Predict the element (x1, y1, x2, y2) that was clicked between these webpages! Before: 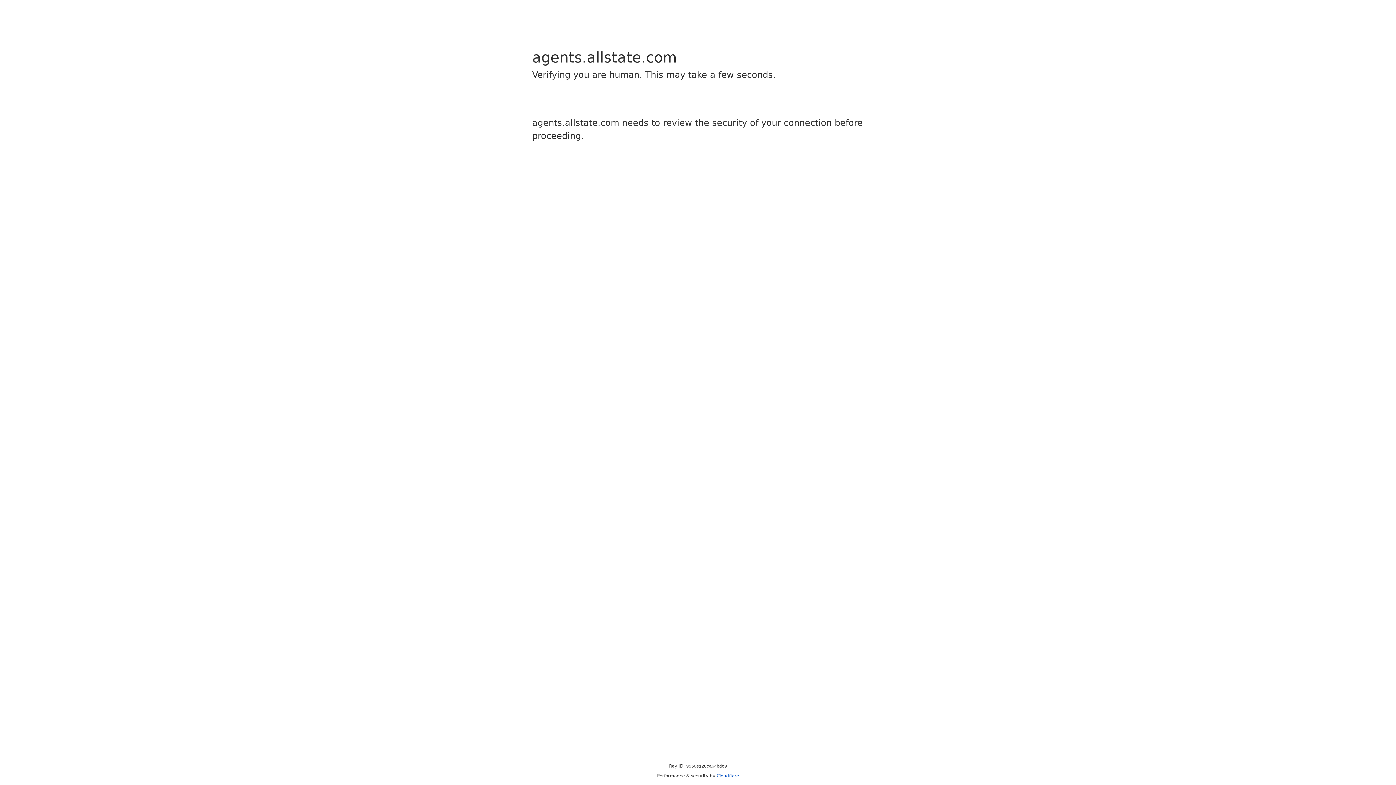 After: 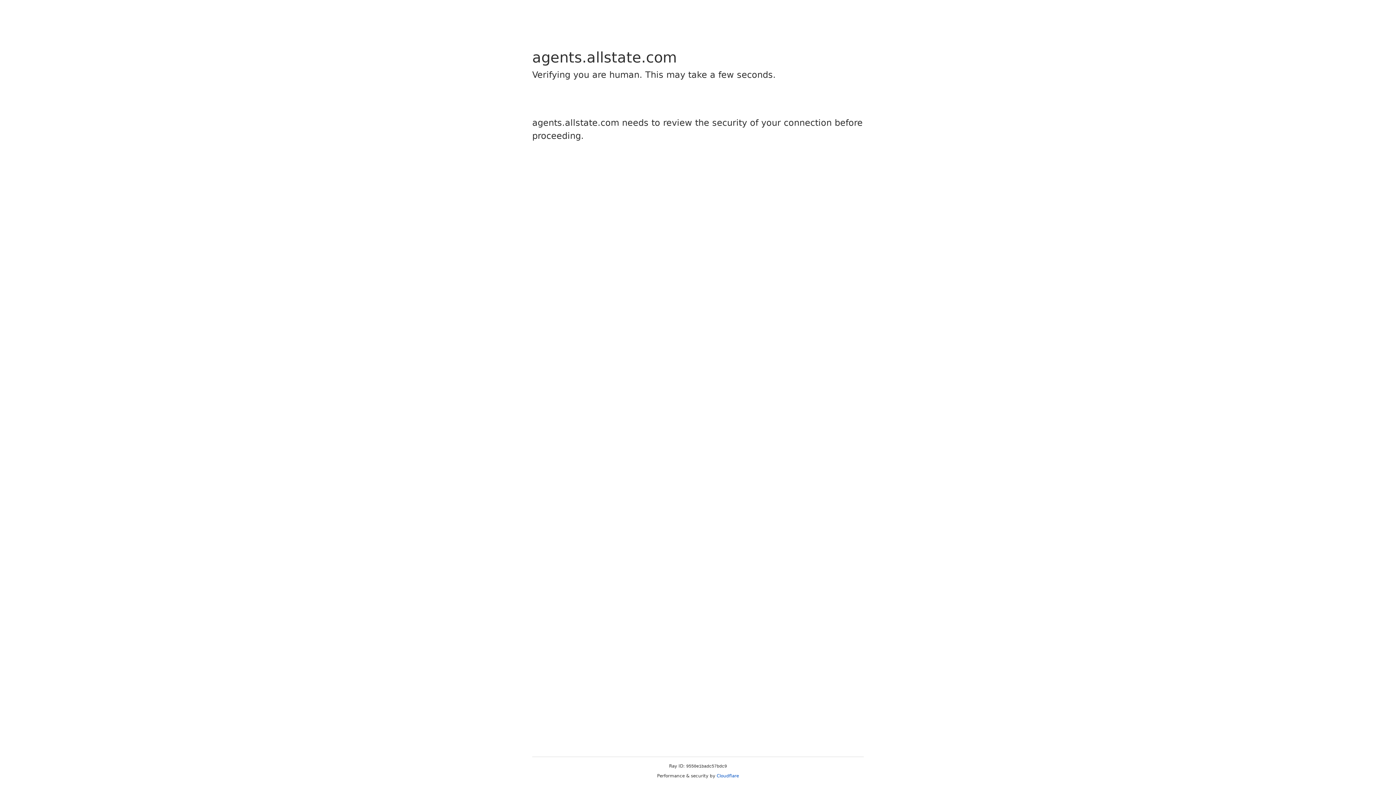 Action: label: Cloudflare bbox: (716, 773, 739, 778)